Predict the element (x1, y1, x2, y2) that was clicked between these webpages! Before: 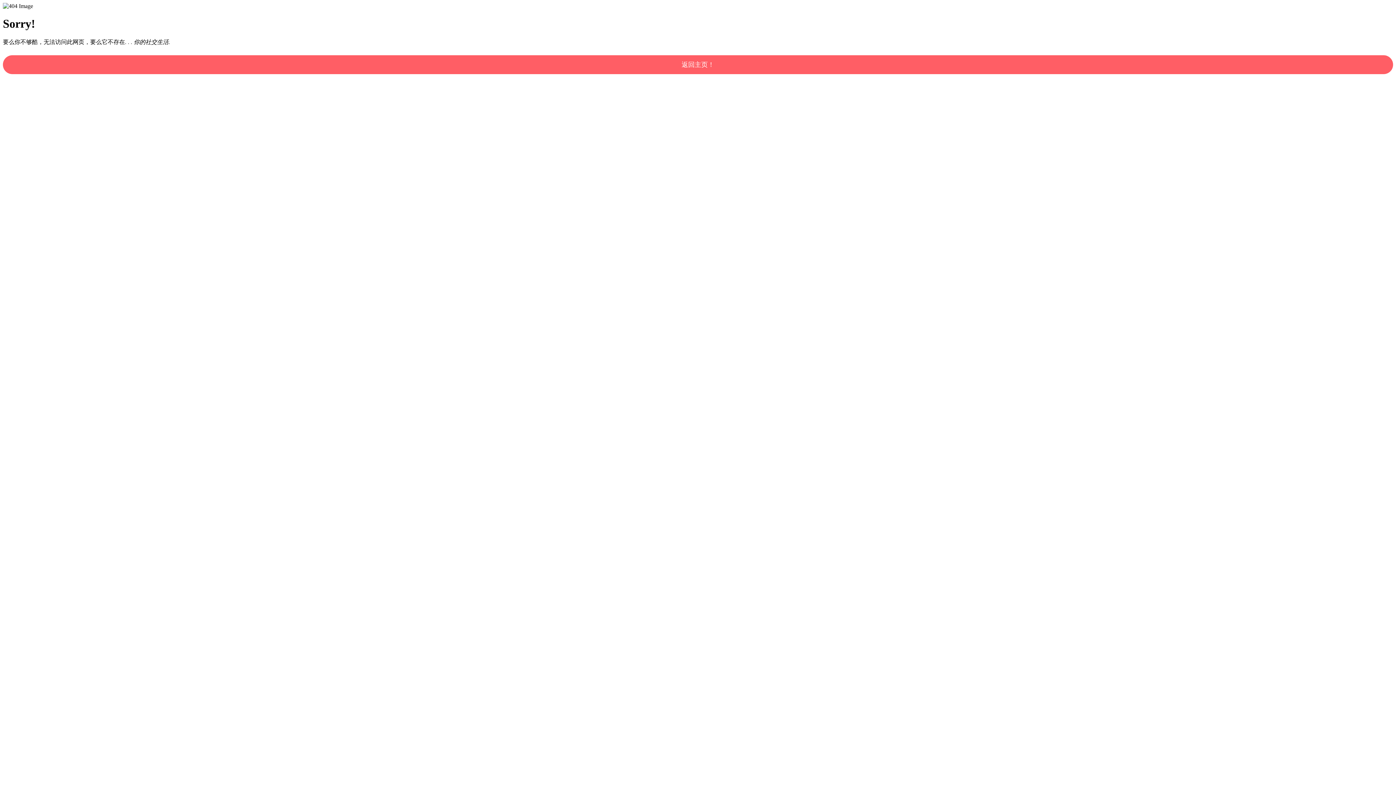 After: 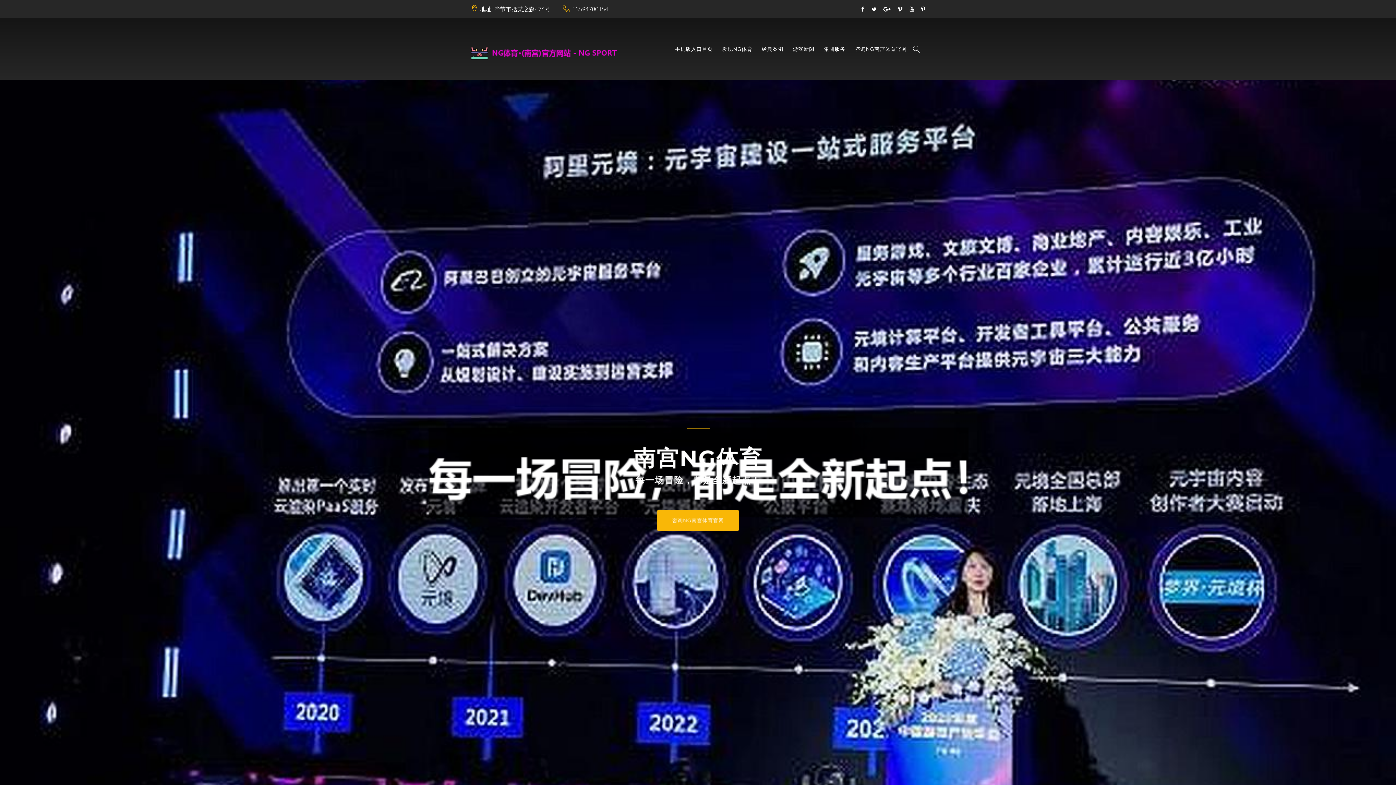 Action: bbox: (2, 55, 1393, 74) label: 返回主页！